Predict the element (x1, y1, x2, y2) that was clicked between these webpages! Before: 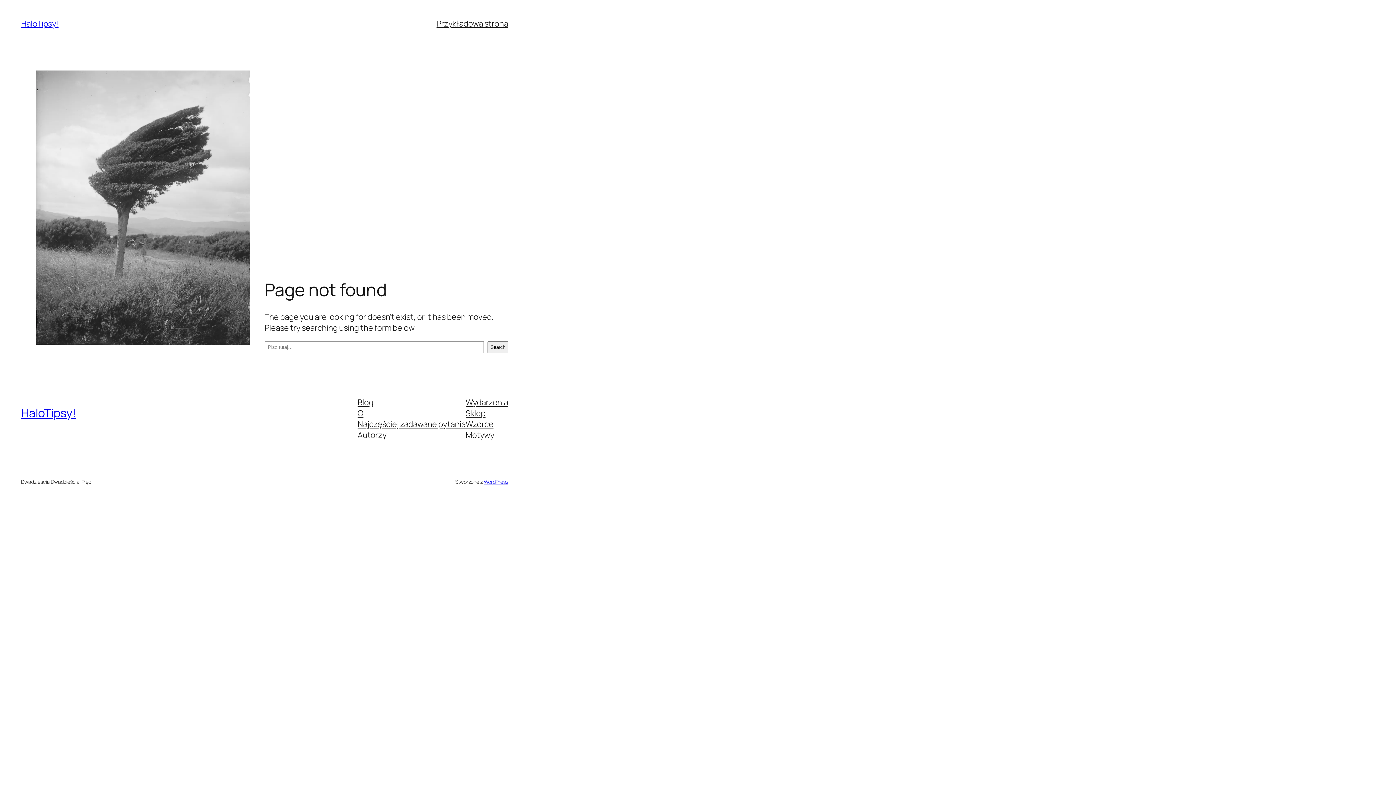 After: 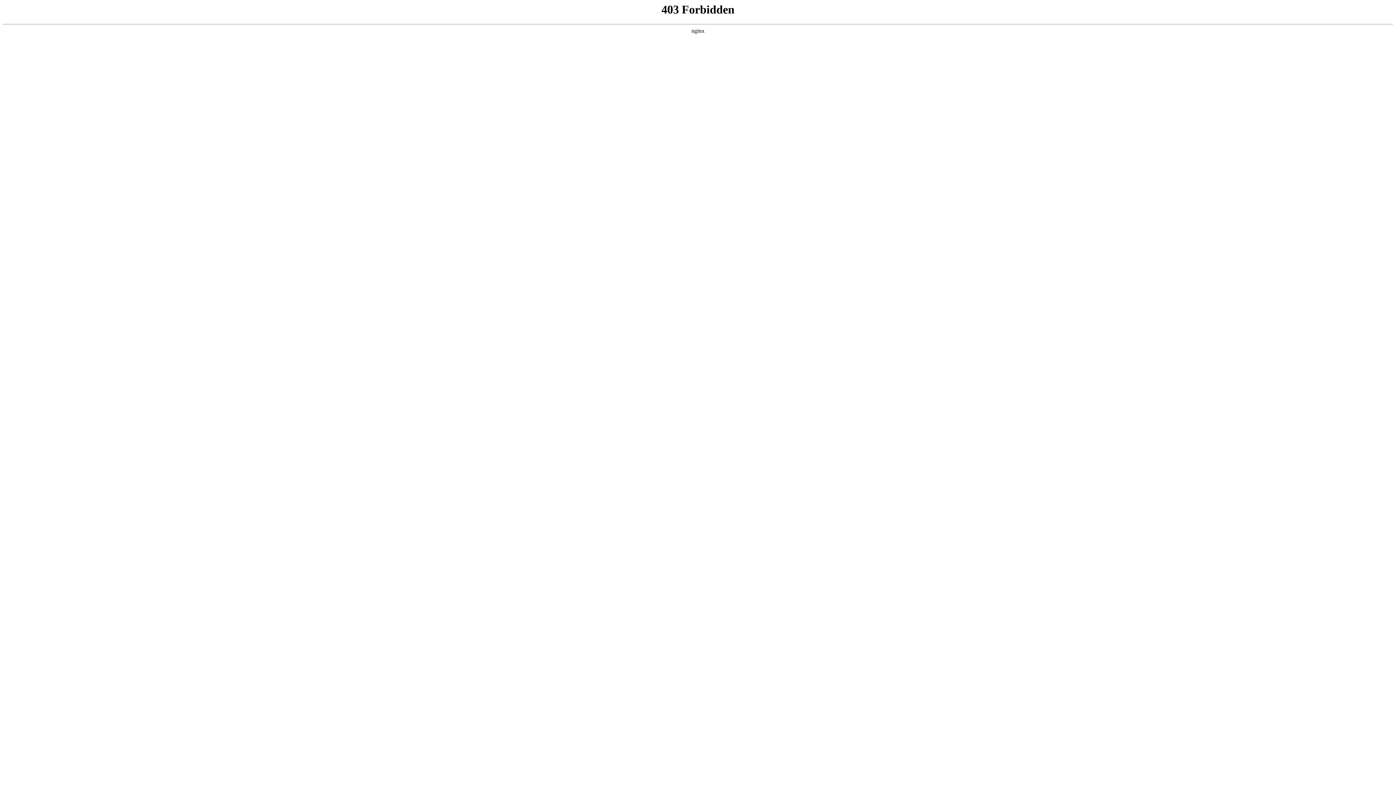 Action: label: WordPress bbox: (483, 478, 508, 485)